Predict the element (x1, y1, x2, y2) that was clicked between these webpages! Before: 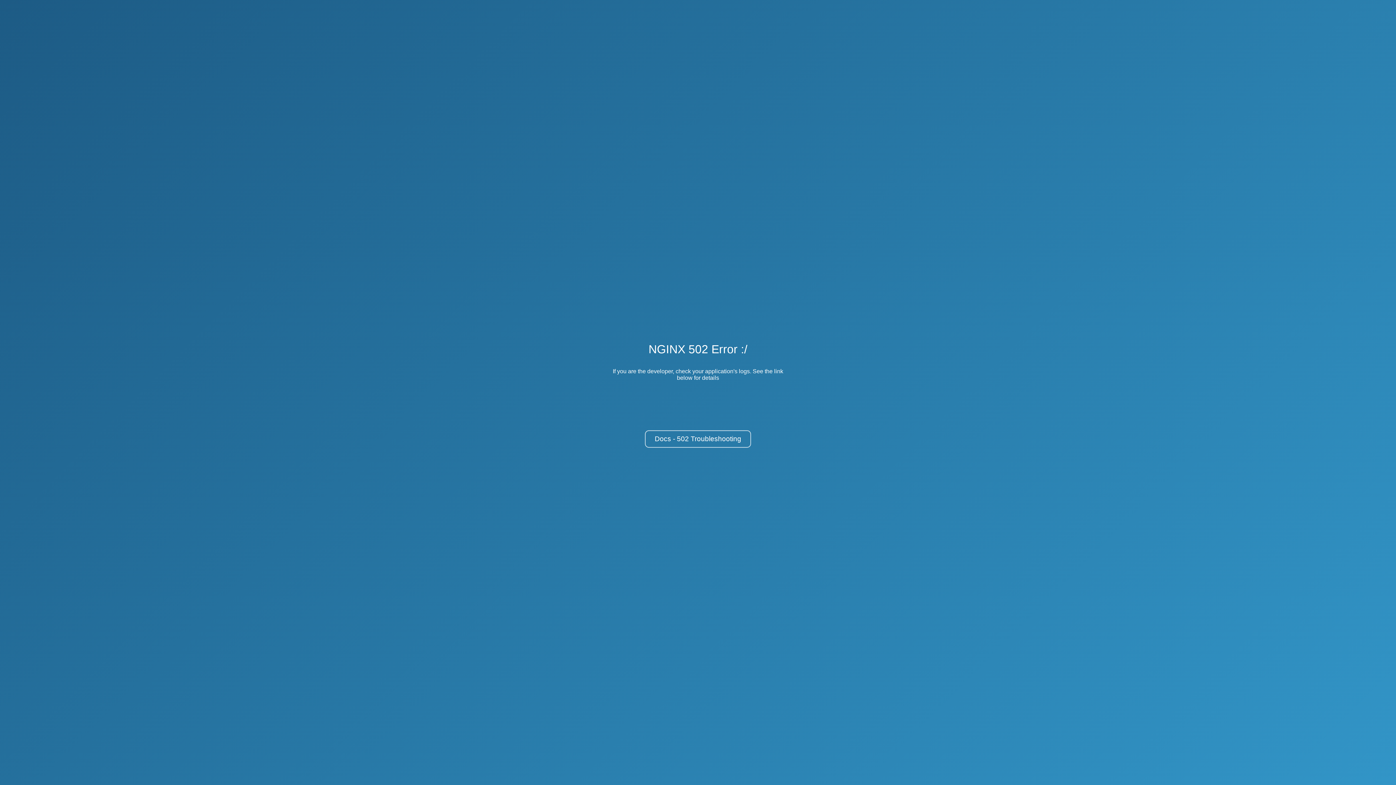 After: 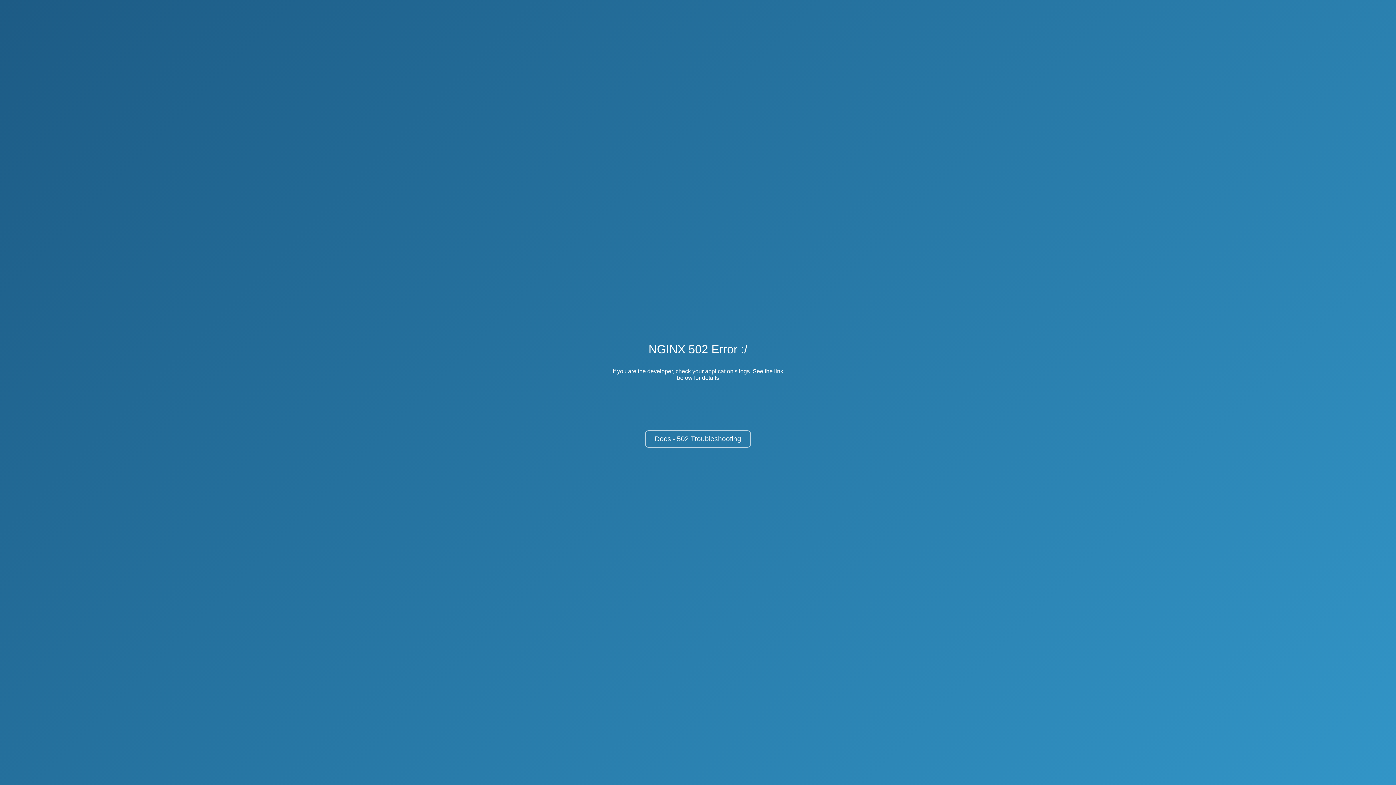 Action: bbox: (645, 430, 751, 448) label: Docs - 502 Troubleshooting